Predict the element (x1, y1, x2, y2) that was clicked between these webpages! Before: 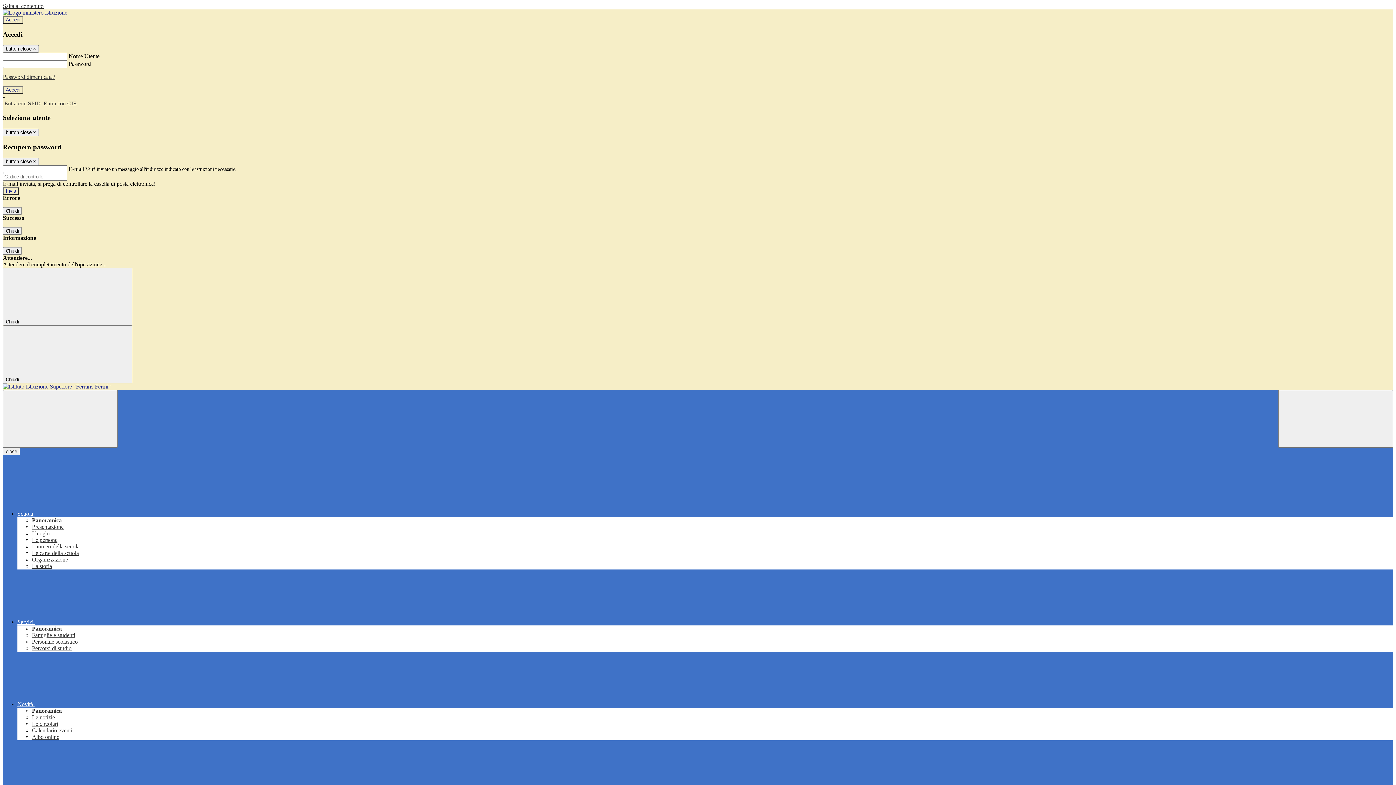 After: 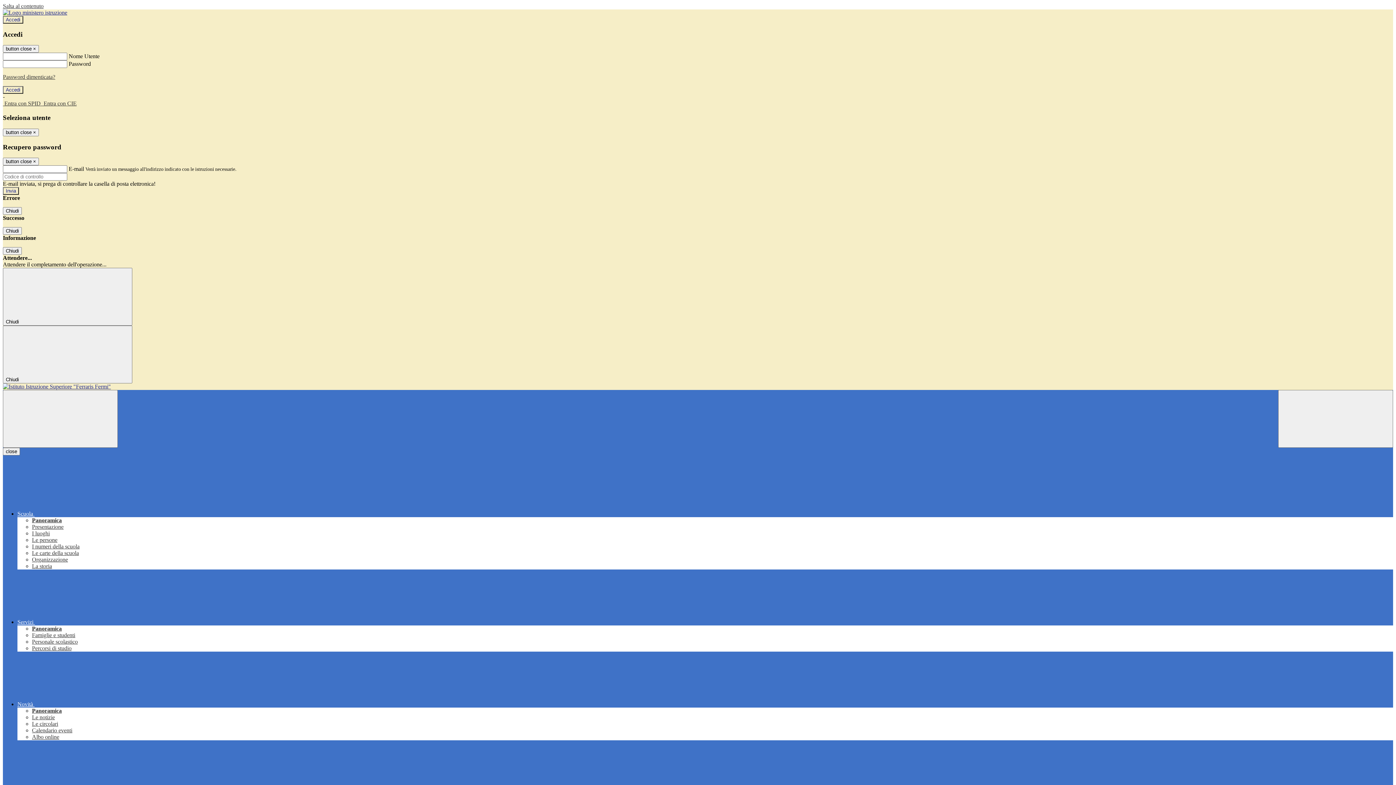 Action: label: I luoghi bbox: (32, 530, 49, 536)